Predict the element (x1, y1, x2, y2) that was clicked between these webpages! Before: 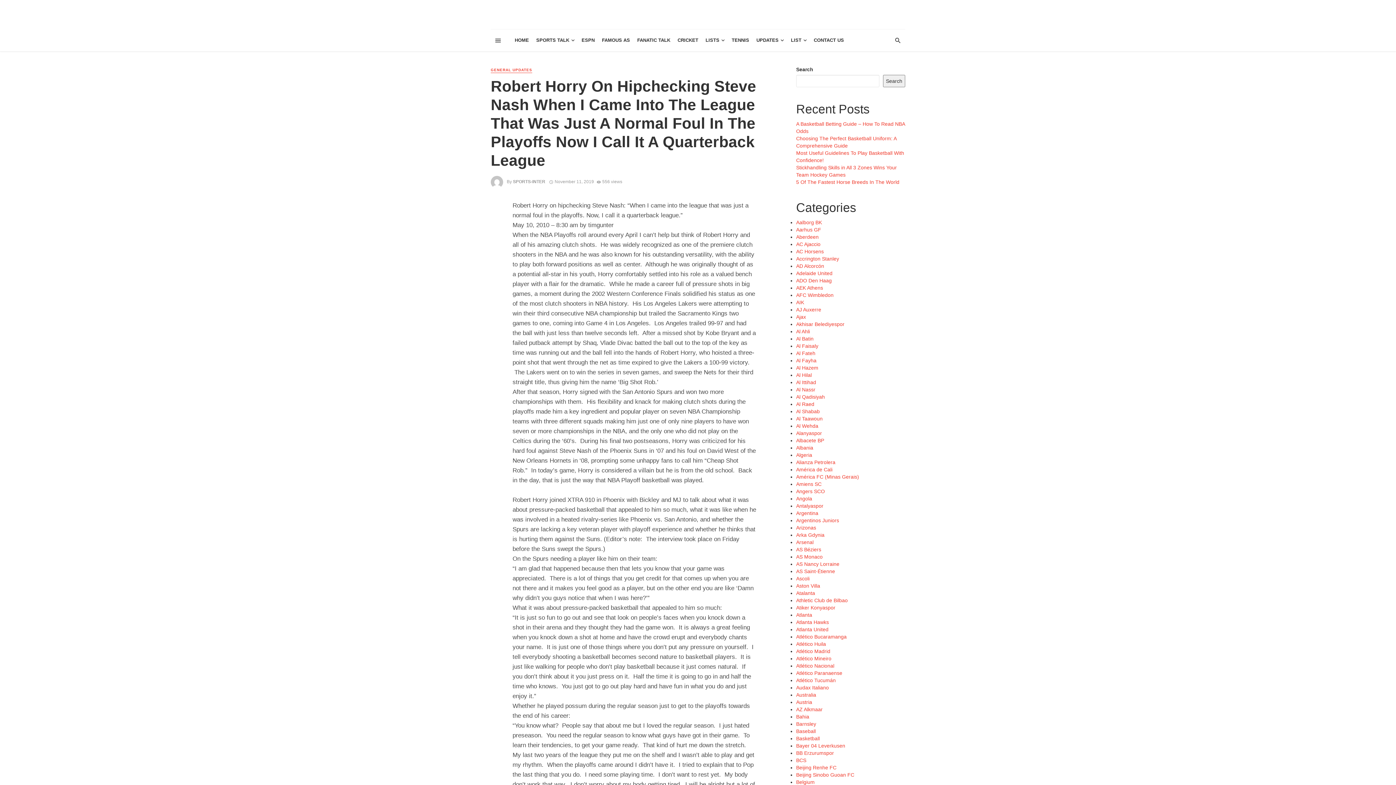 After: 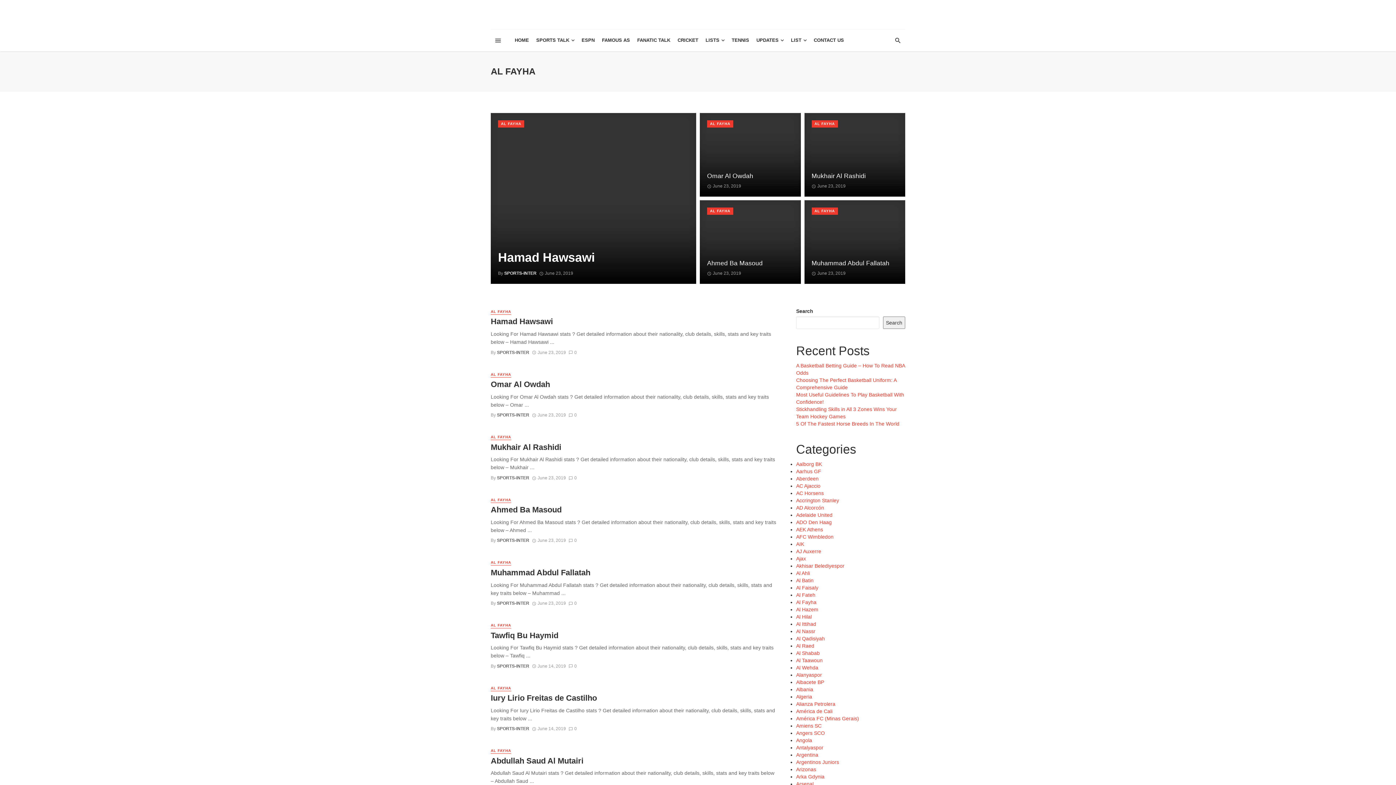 Action: label: Al Fayha bbox: (796, 357, 816, 363)